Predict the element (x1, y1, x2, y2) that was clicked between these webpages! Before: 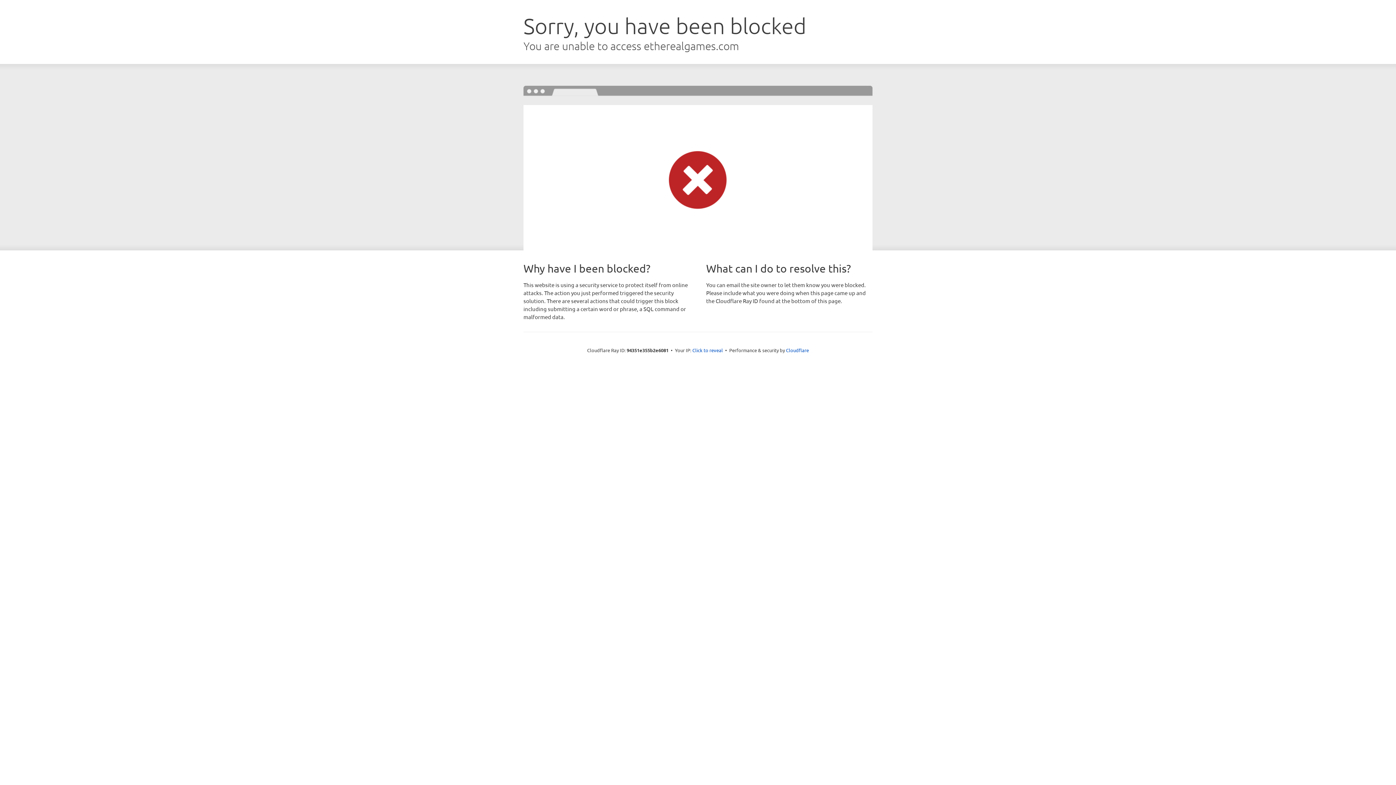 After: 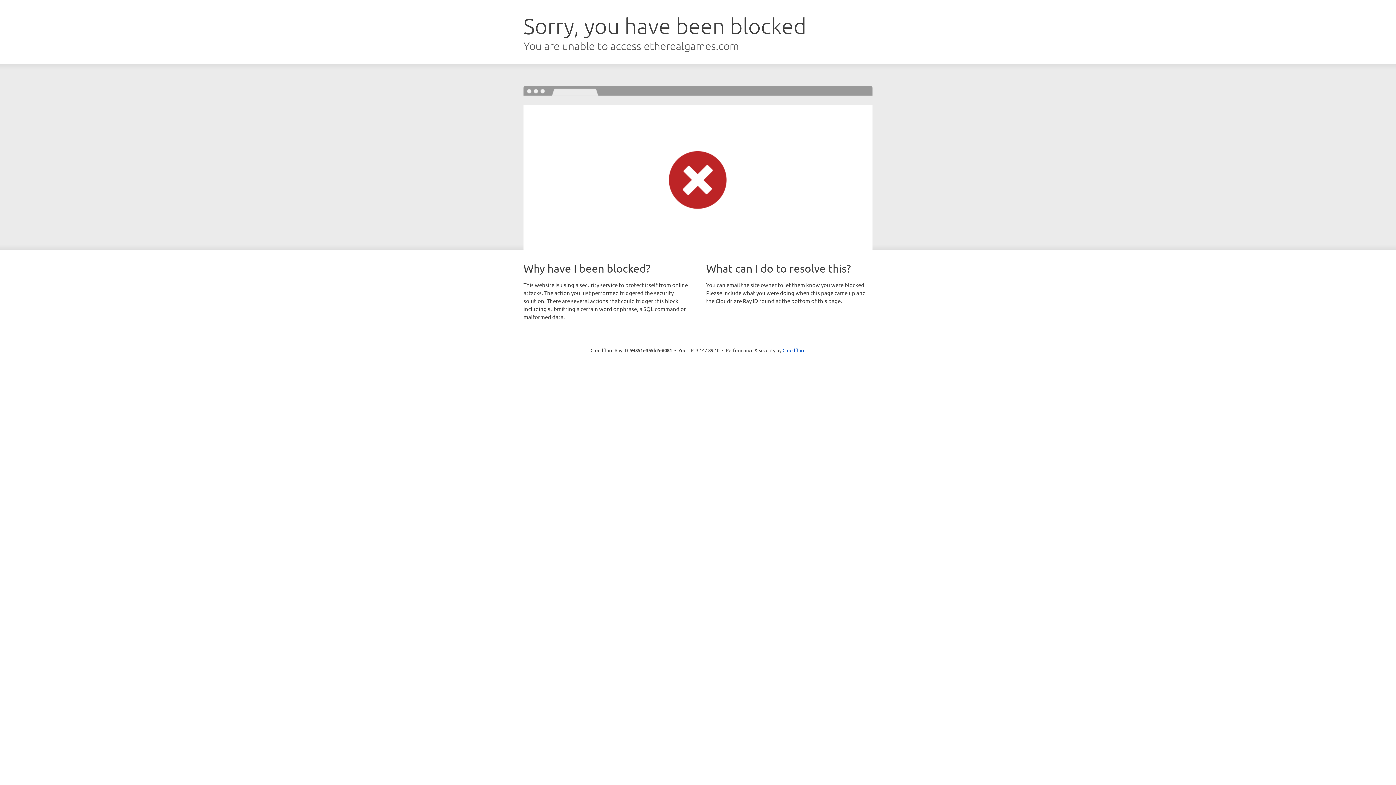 Action: label: Click to reveal bbox: (692, 346, 723, 353)